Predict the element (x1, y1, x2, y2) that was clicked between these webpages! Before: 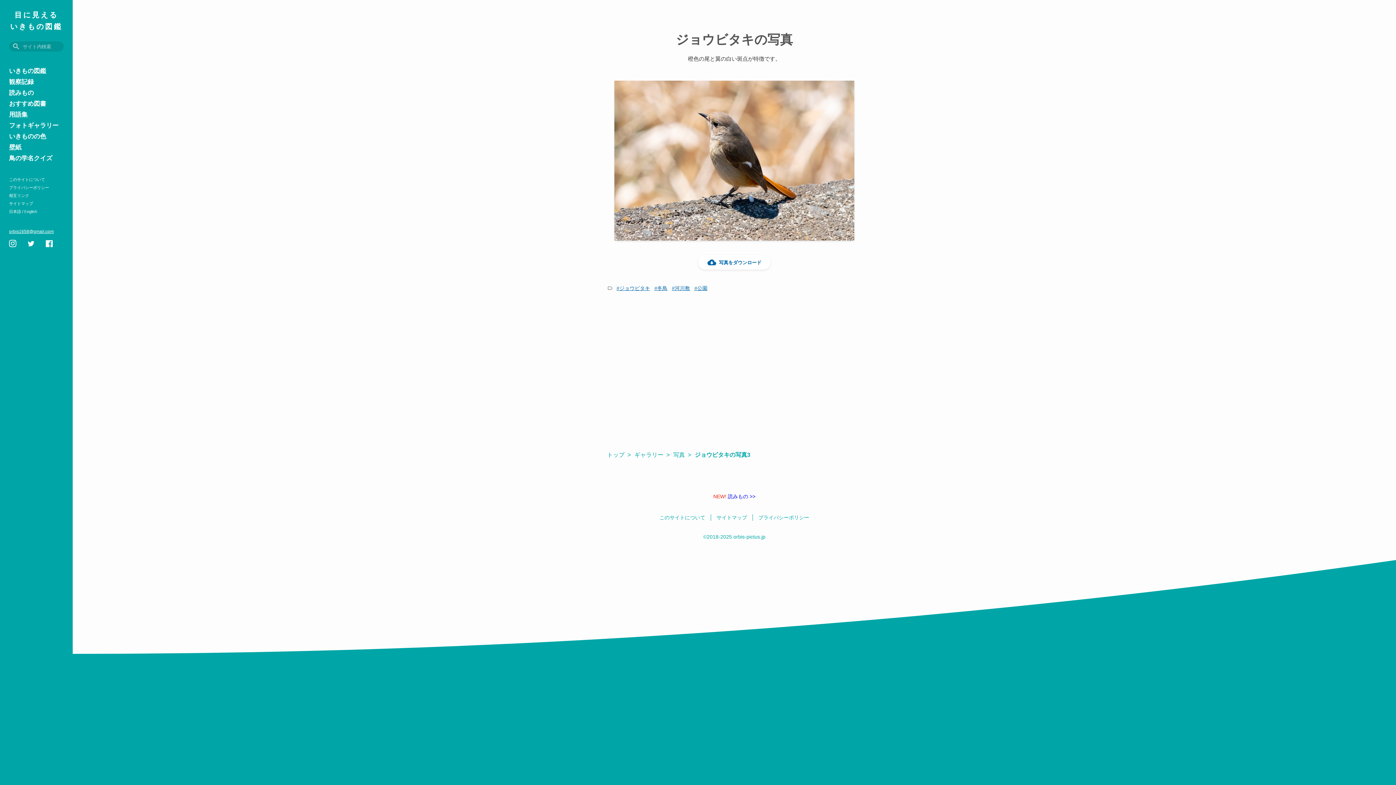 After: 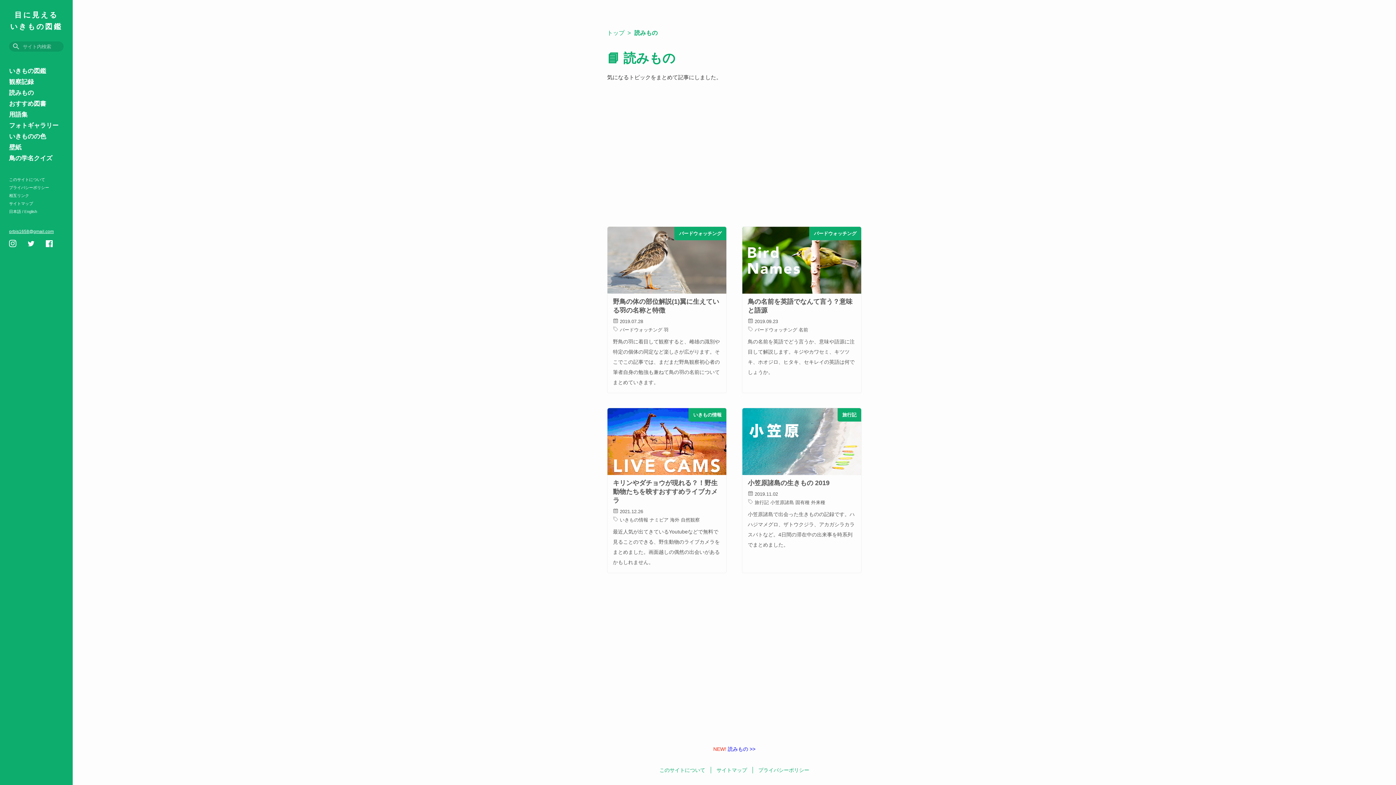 Action: label: 読みもの bbox: (9, 89, 67, 97)